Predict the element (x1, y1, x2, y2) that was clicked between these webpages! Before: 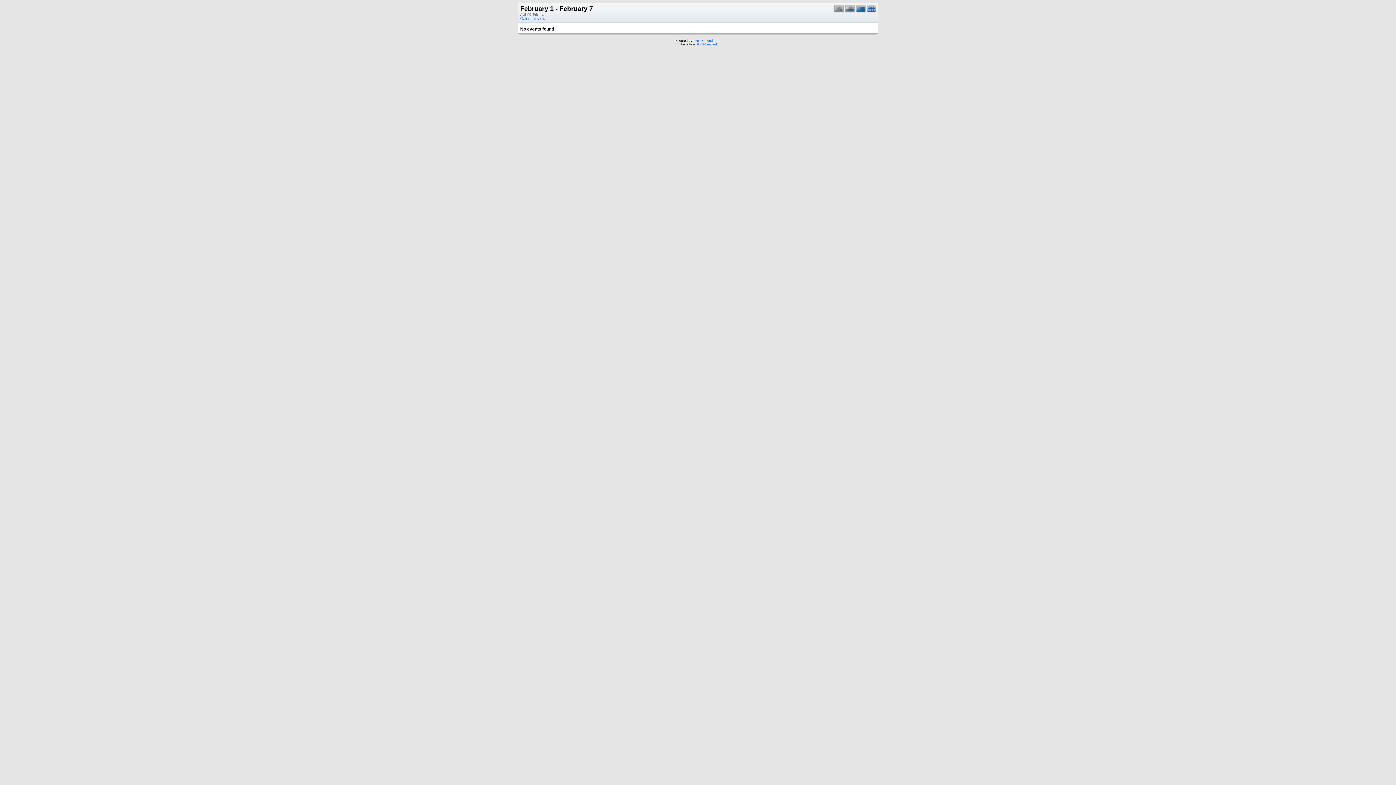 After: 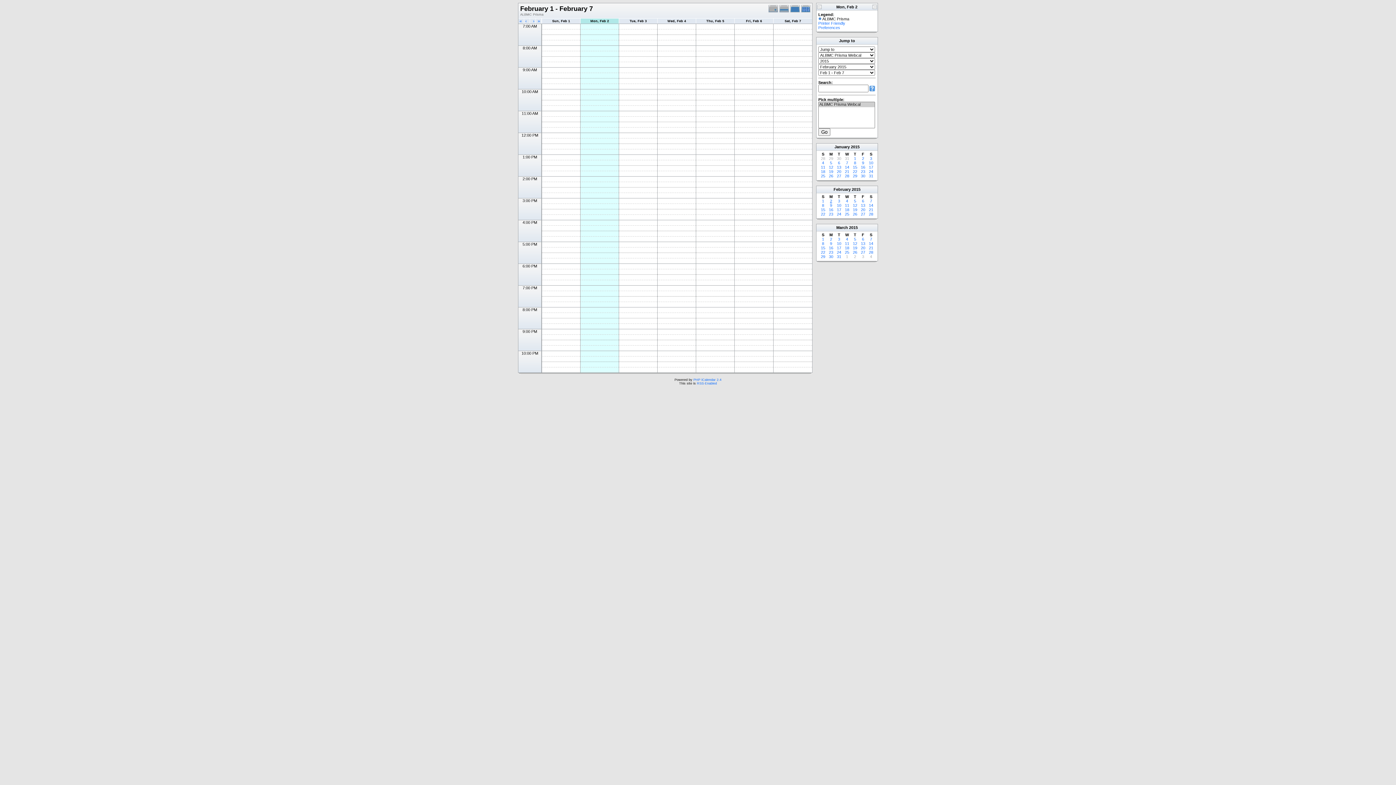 Action: label: Calendar view bbox: (520, 16, 545, 20)